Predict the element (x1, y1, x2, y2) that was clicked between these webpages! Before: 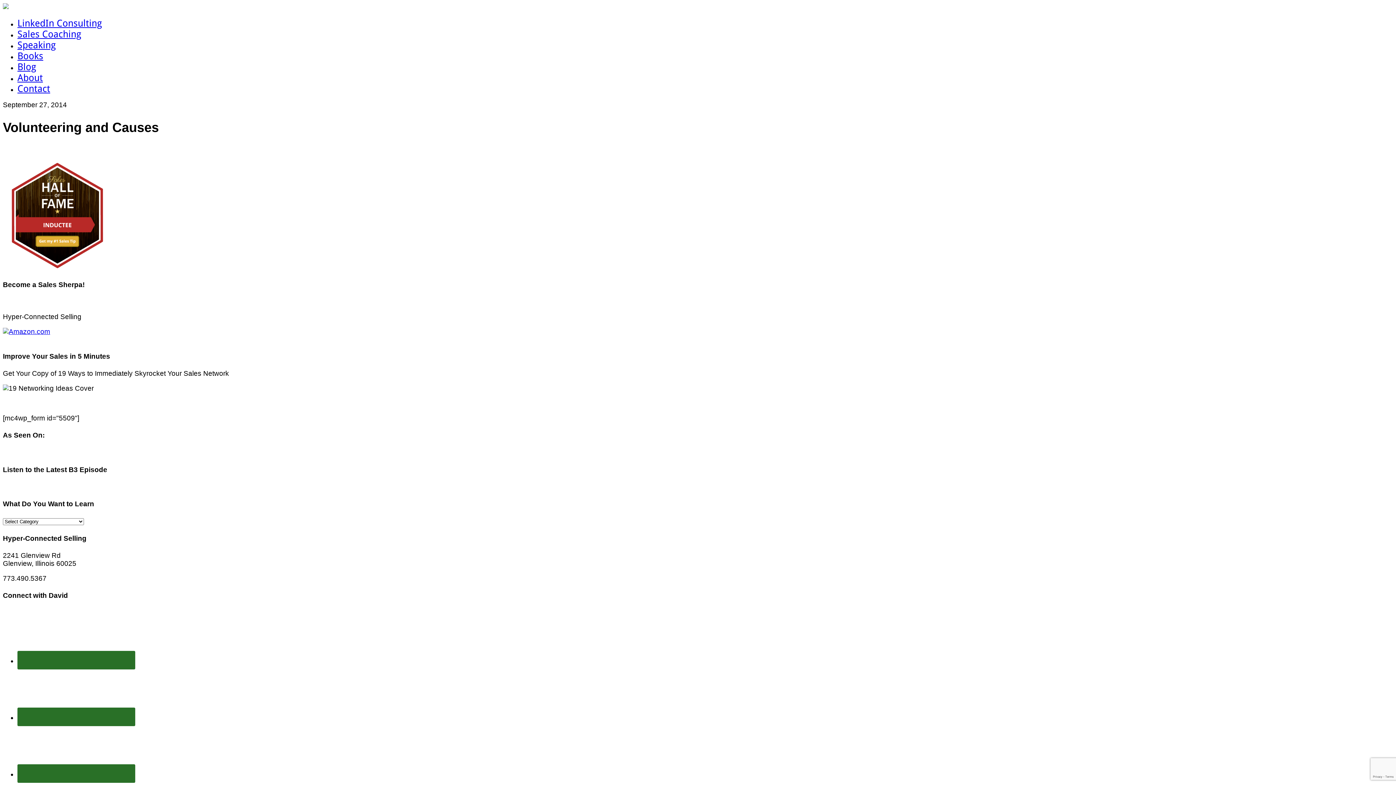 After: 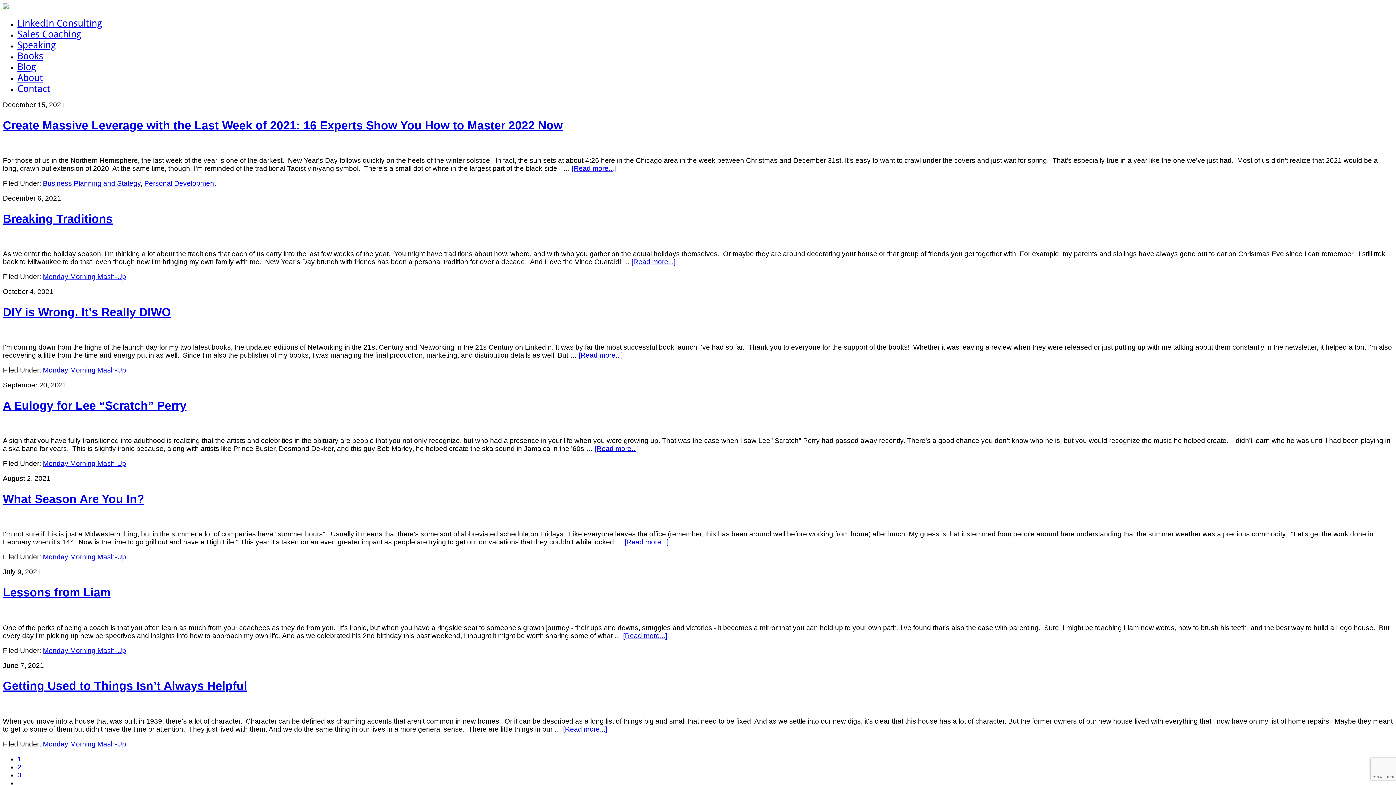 Action: bbox: (17, 61, 36, 72) label: Blog